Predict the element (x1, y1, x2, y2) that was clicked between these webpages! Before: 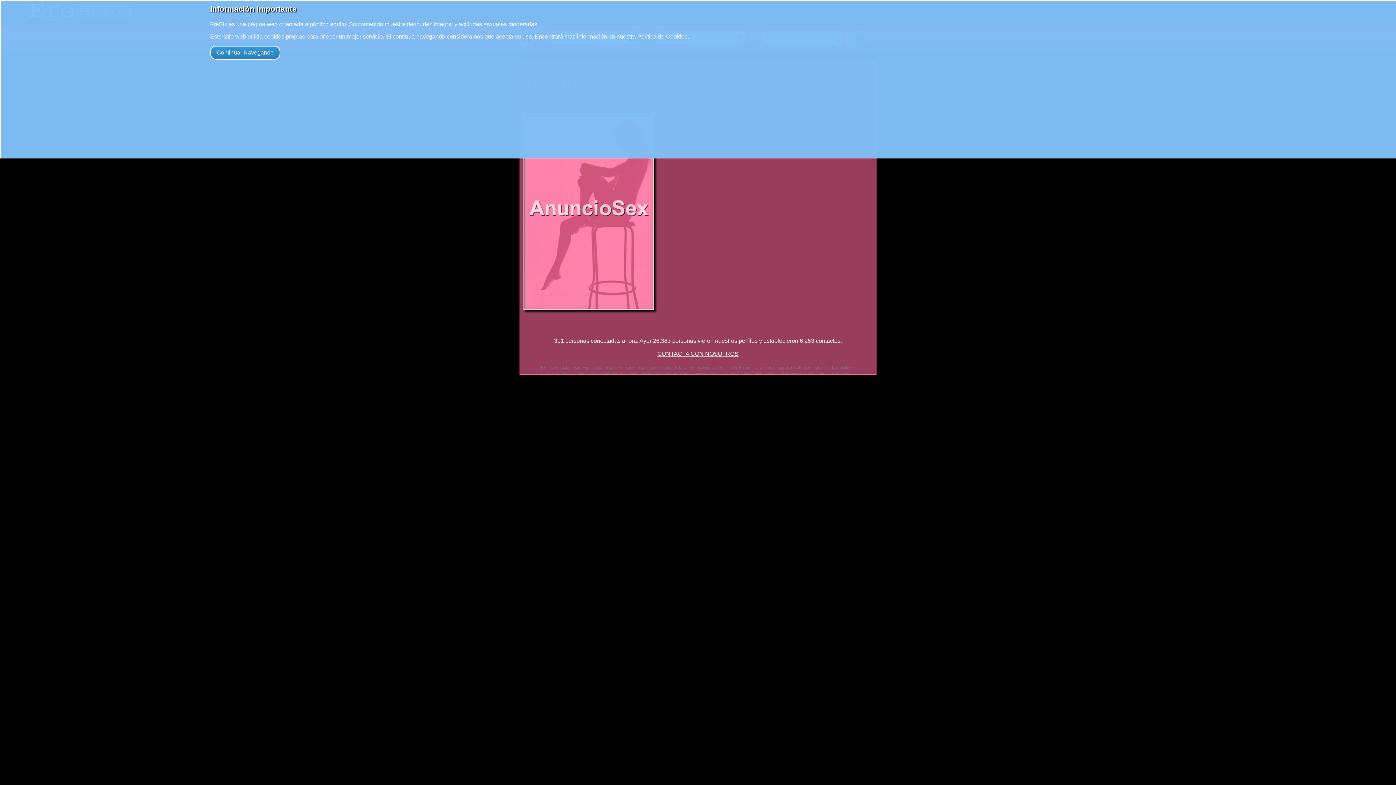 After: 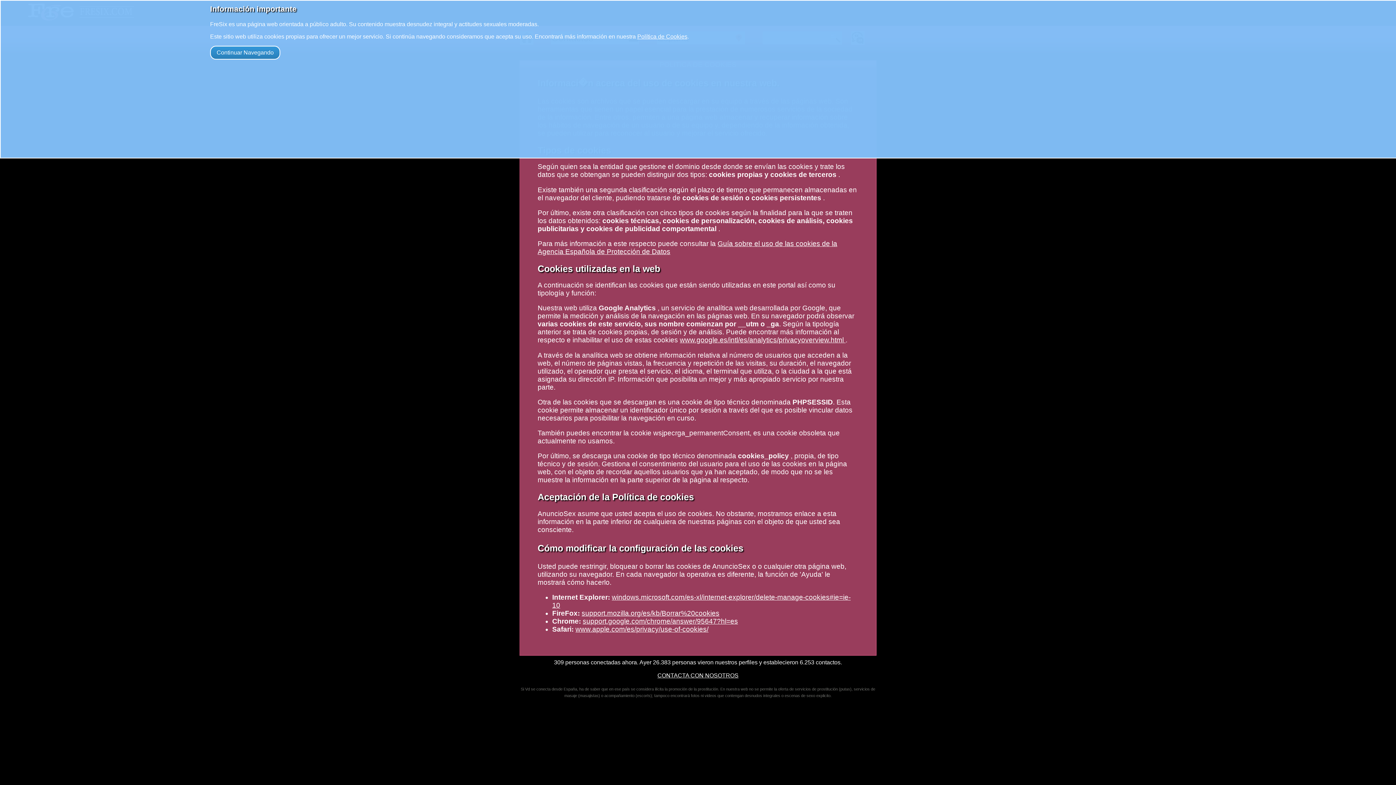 Action: bbox: (637, 33, 687, 39) label: Política de Cookies